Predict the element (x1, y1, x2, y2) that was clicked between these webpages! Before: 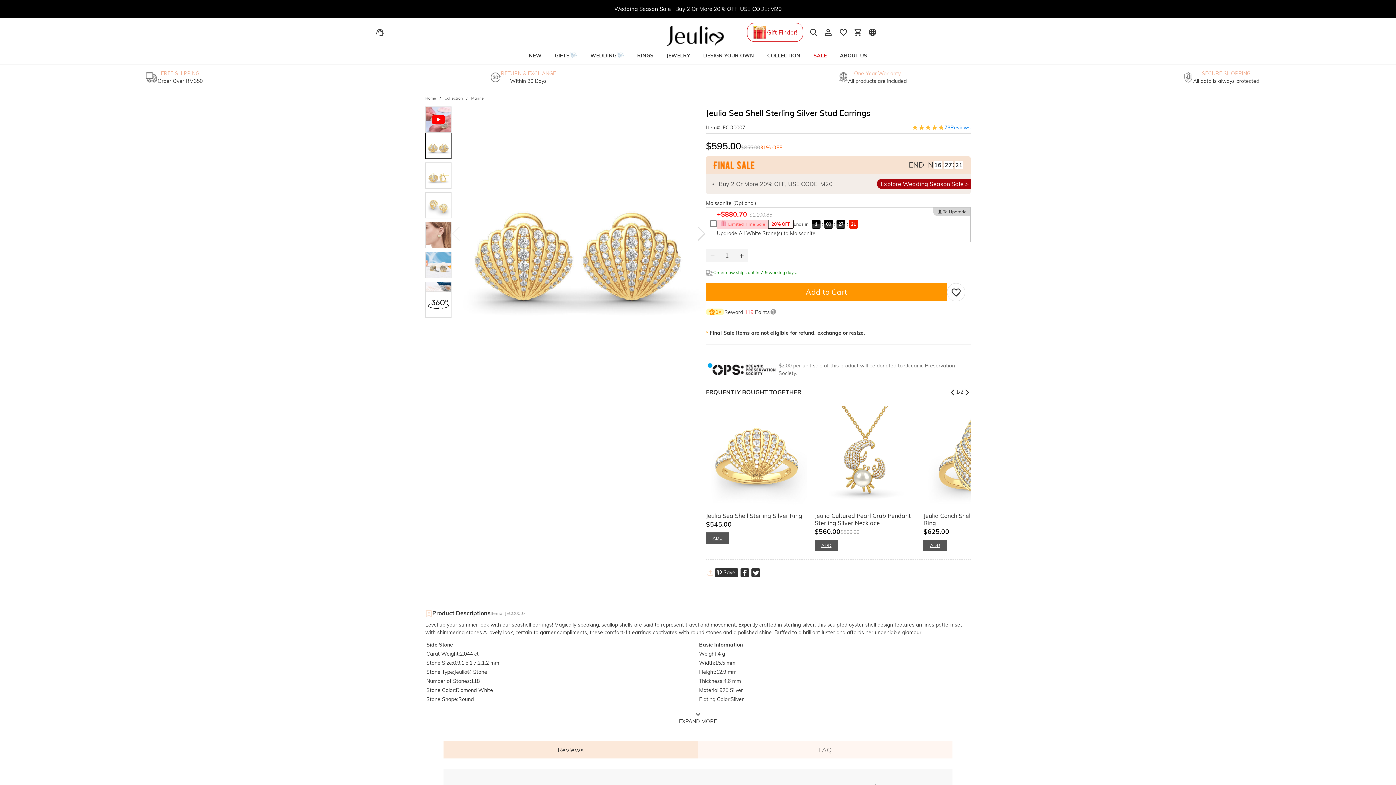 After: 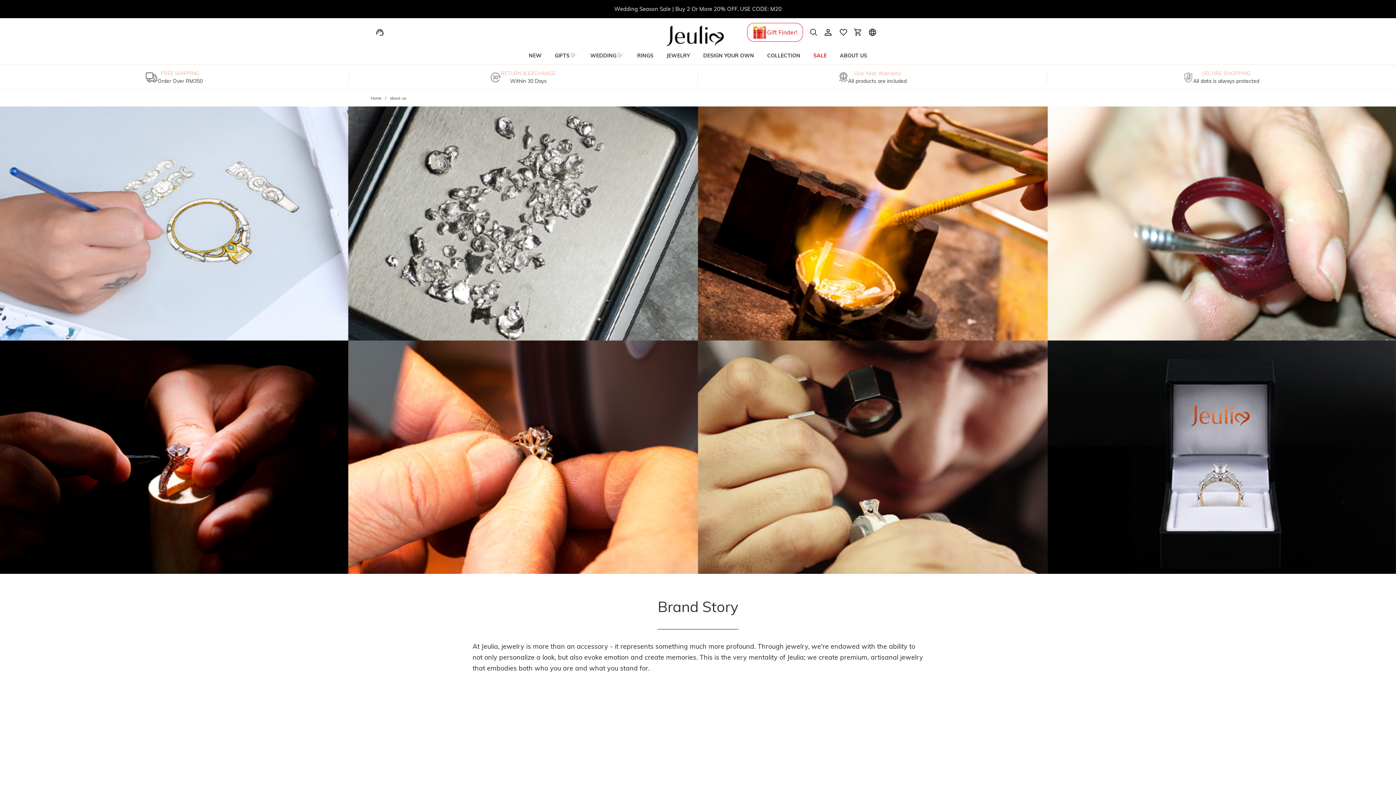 Action: bbox: (833, 46, 873, 64) label: ABOUT US